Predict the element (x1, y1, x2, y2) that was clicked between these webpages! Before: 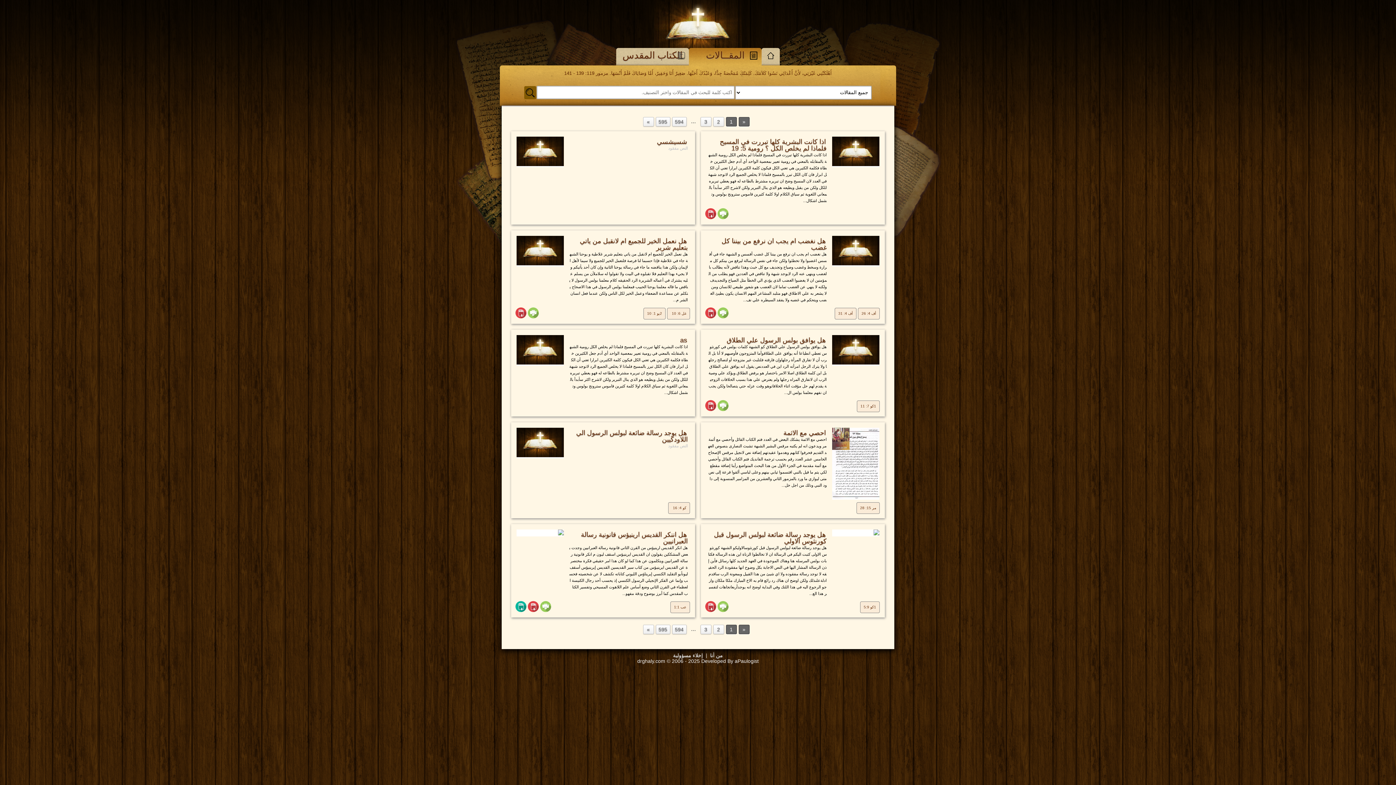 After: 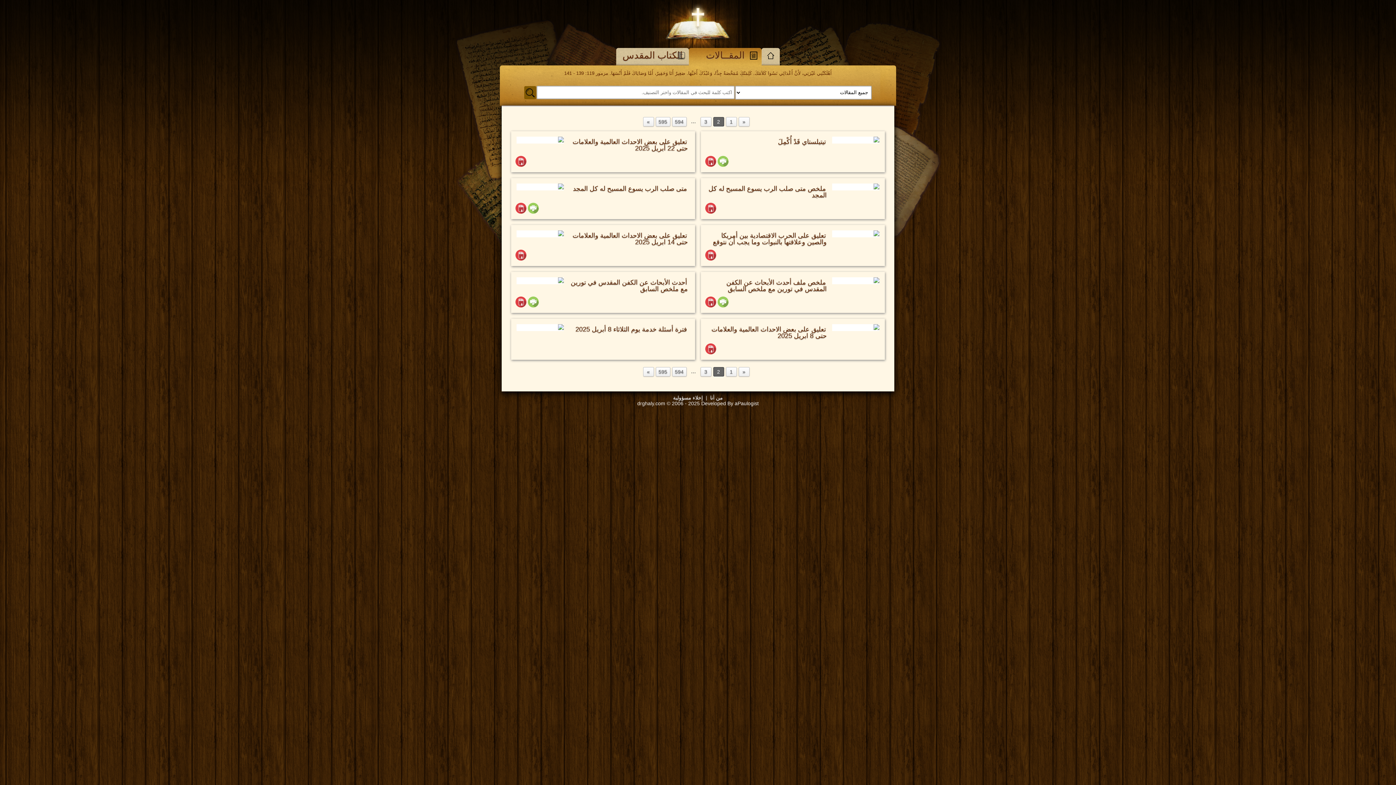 Action: label: 2 bbox: (713, 117, 724, 126)